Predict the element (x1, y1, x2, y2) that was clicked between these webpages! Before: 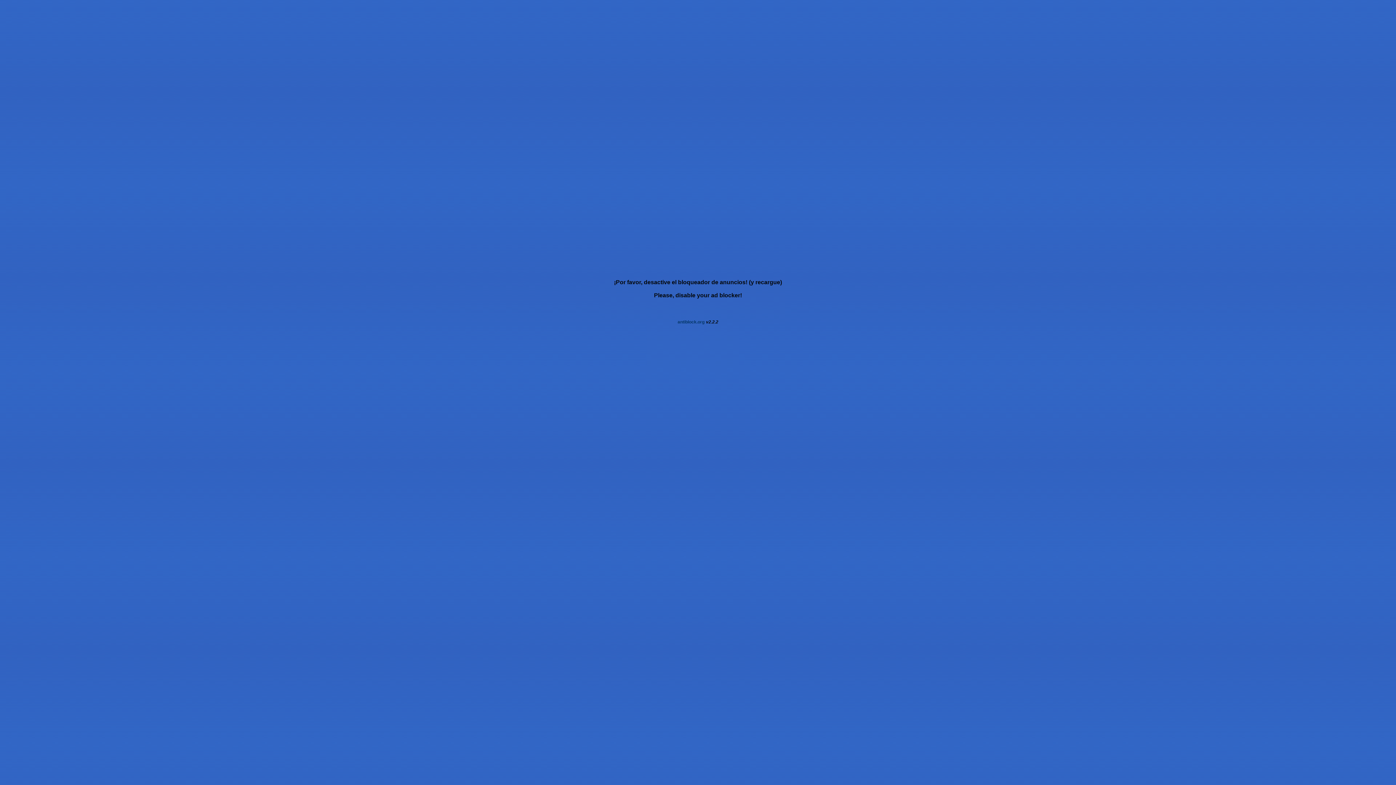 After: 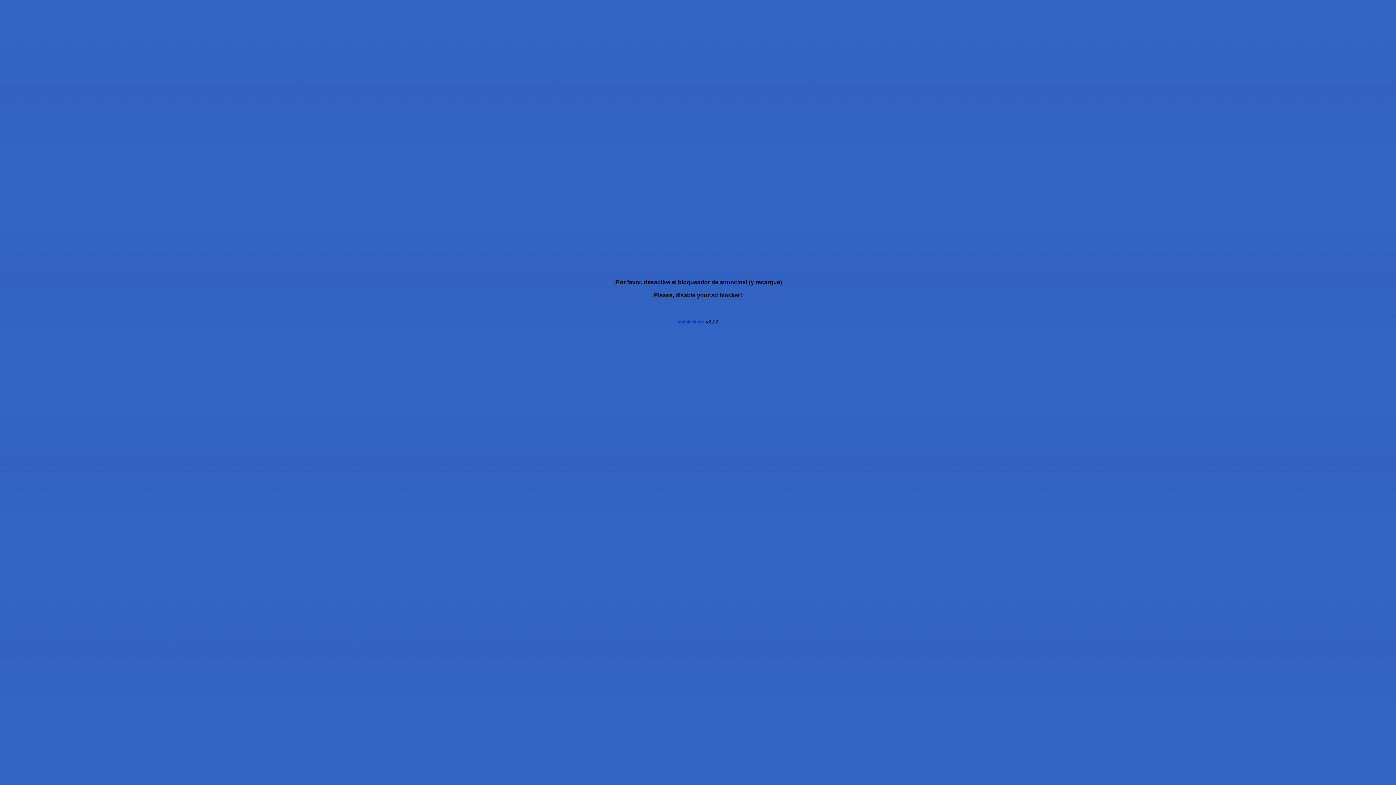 Action: bbox: (677, 319, 704, 324) label: antiblock.org